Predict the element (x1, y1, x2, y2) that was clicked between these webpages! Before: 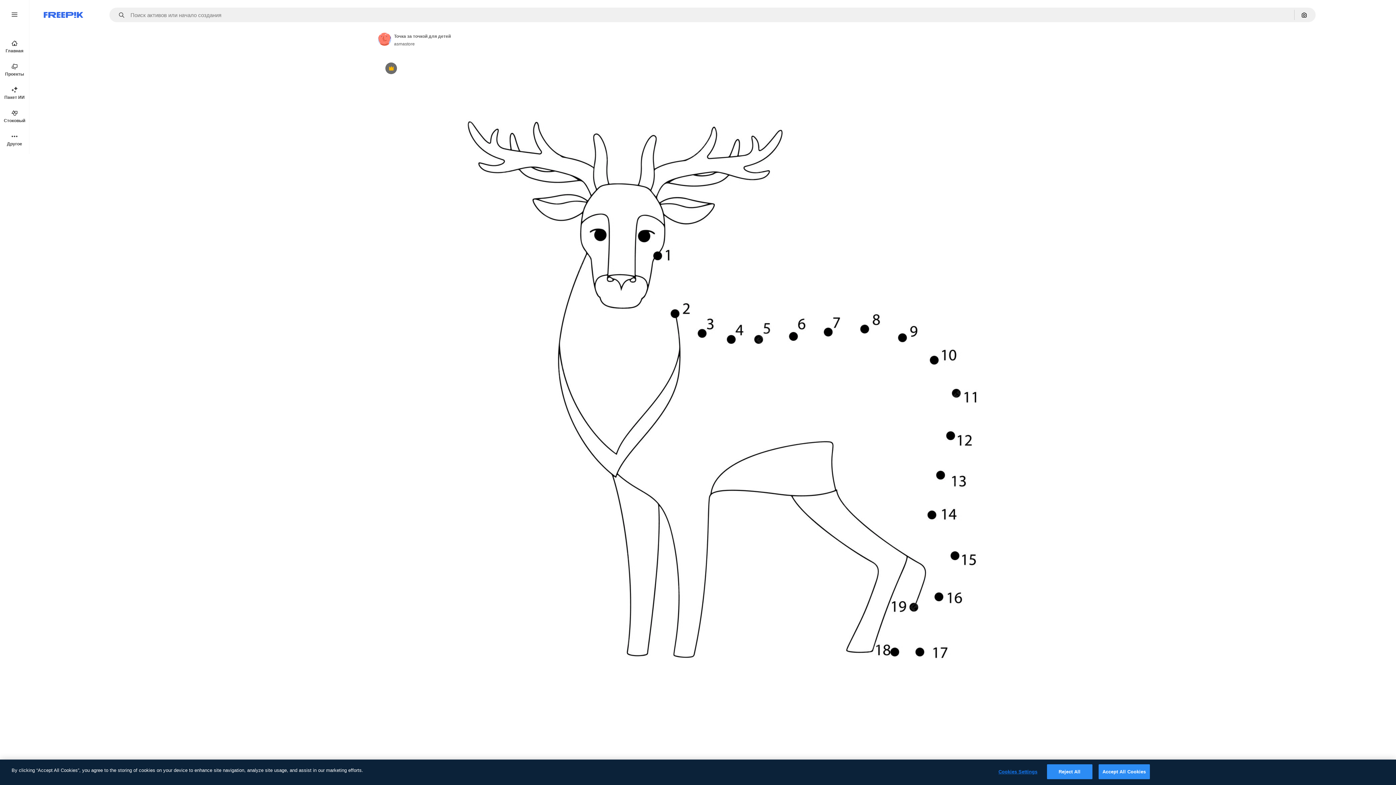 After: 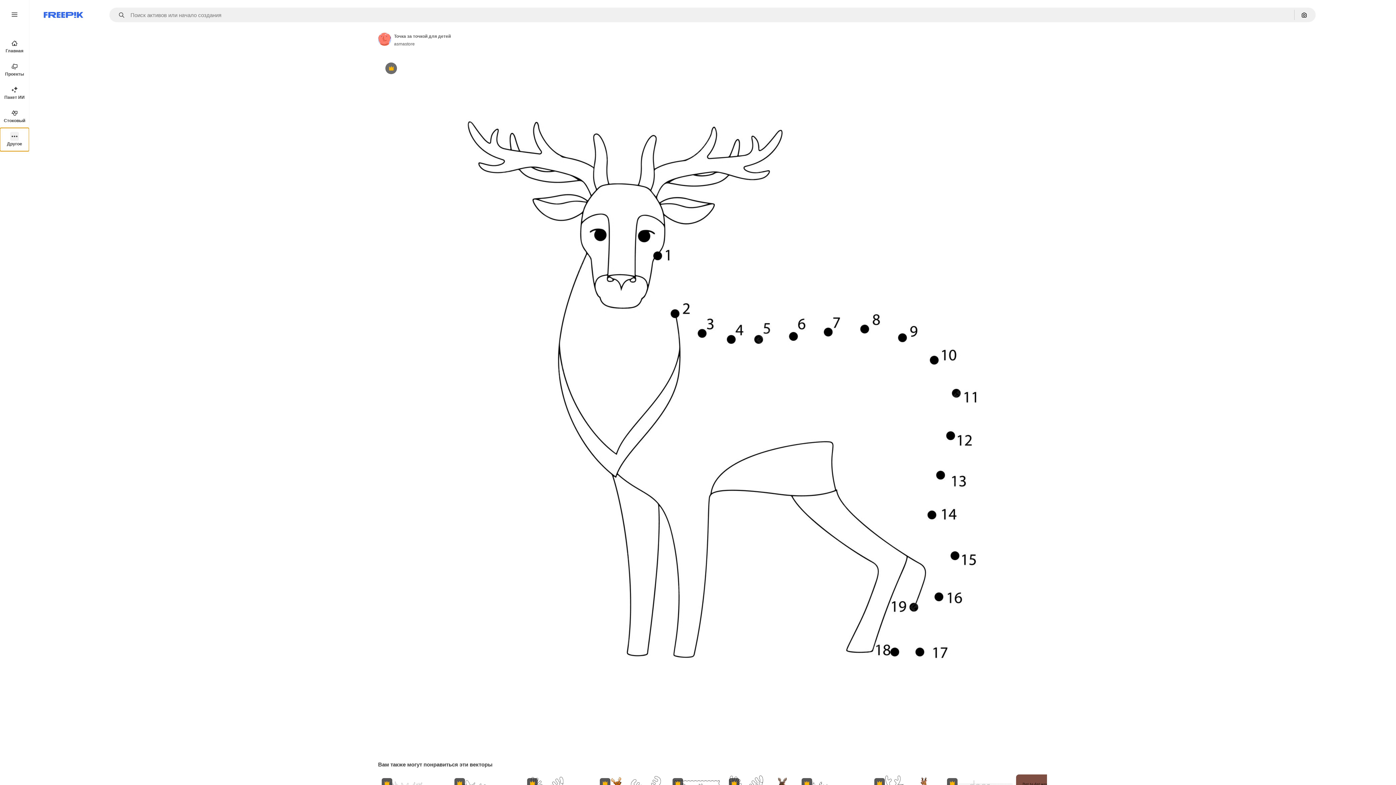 Action: label: Другое bbox: (0, 128, 29, 151)